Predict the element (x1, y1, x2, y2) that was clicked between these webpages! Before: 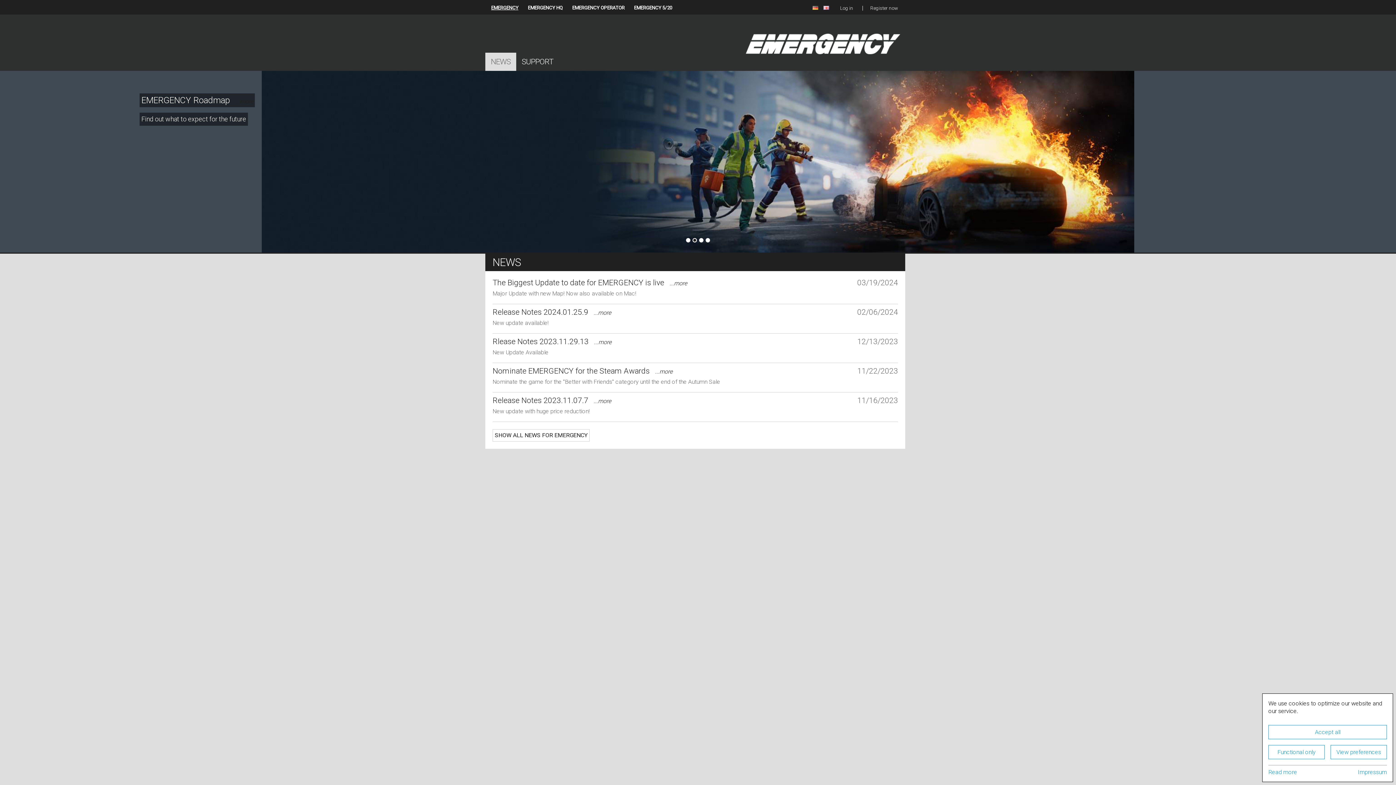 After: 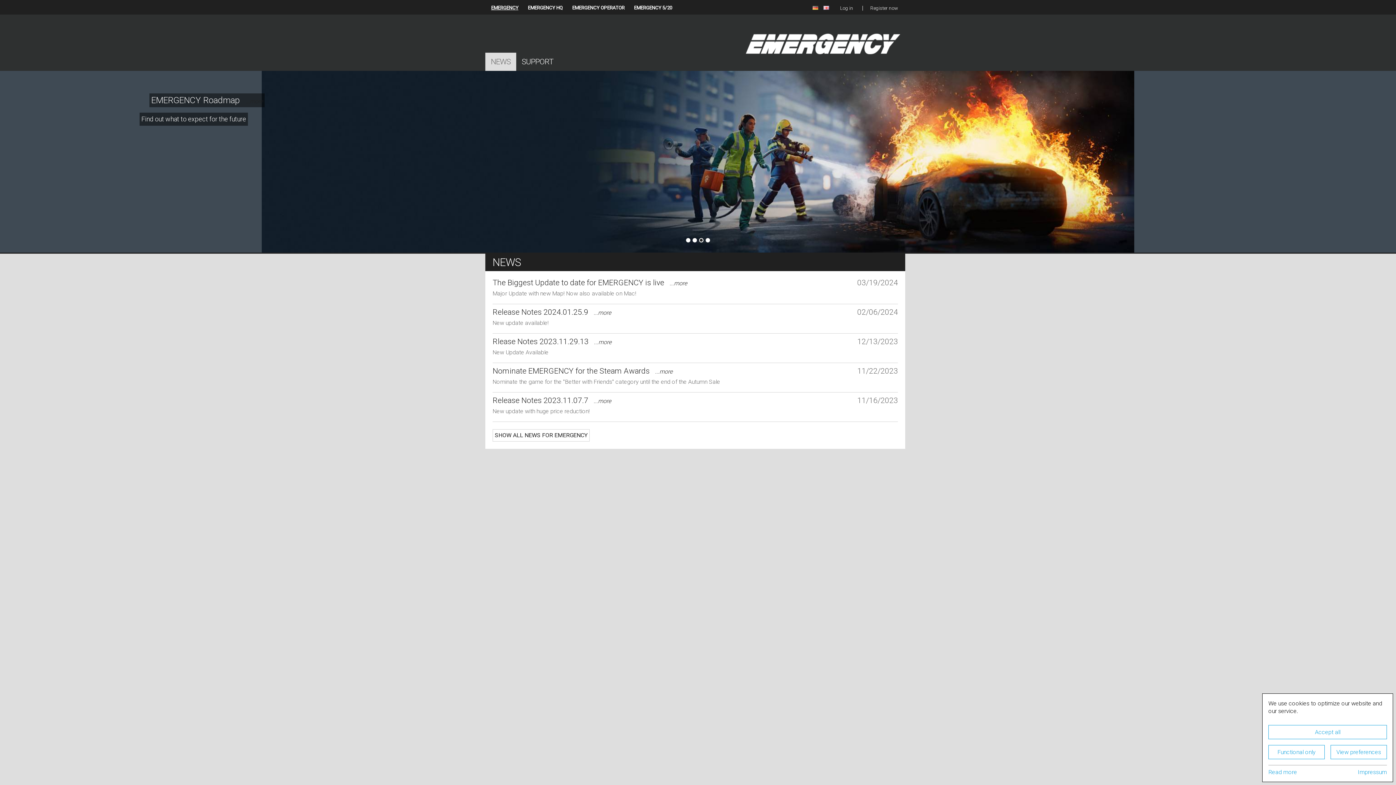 Action: bbox: (823, 3, 830, 8)